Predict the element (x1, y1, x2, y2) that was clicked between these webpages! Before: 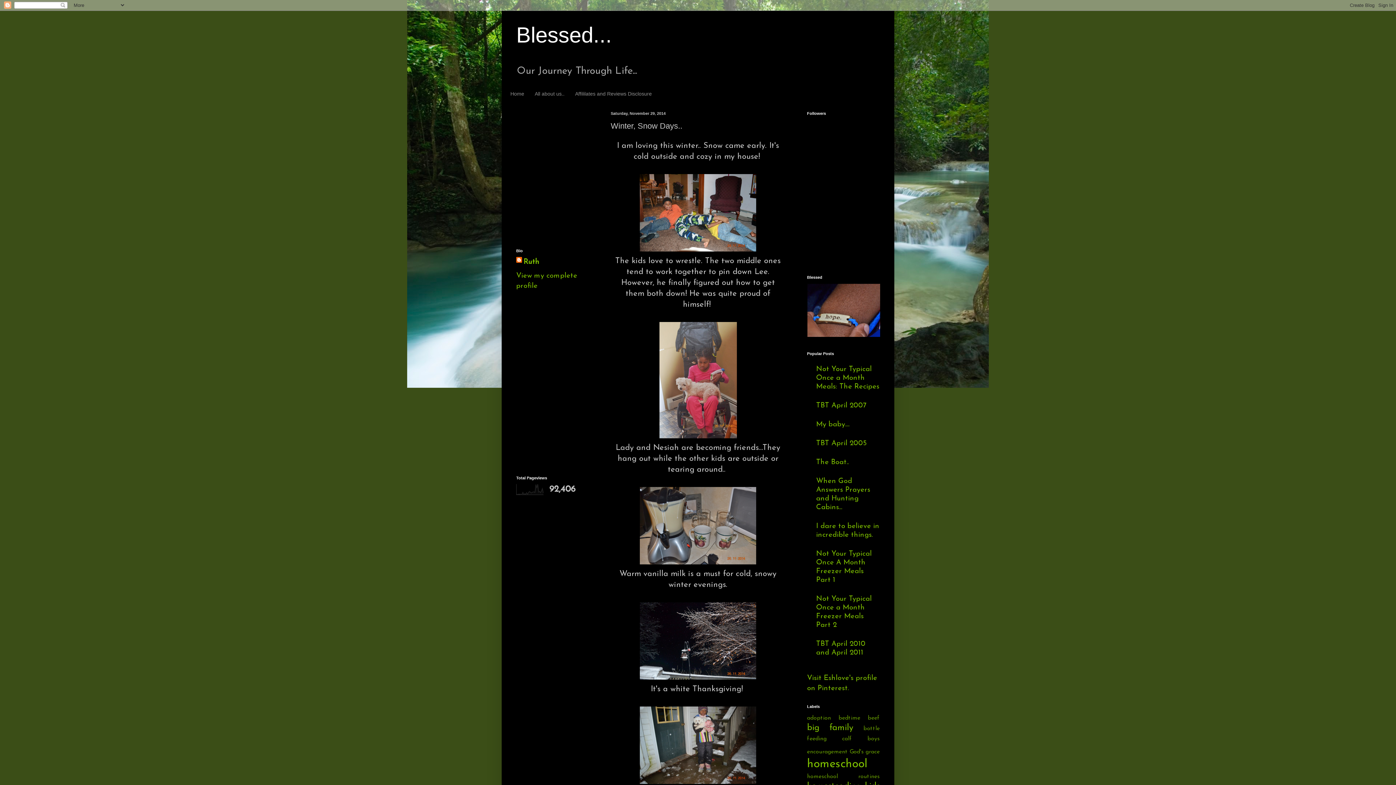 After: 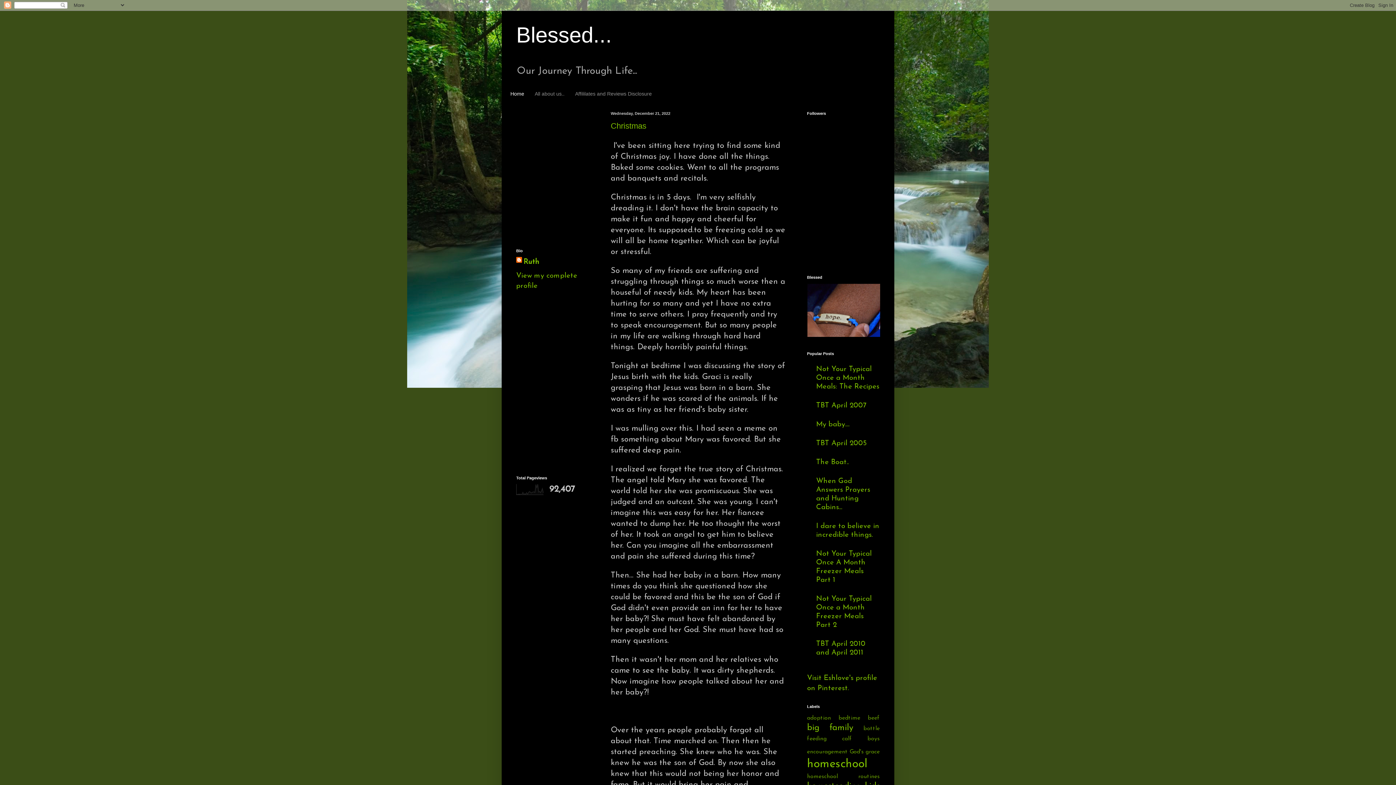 Action: bbox: (505, 88, 529, 99) label: Home